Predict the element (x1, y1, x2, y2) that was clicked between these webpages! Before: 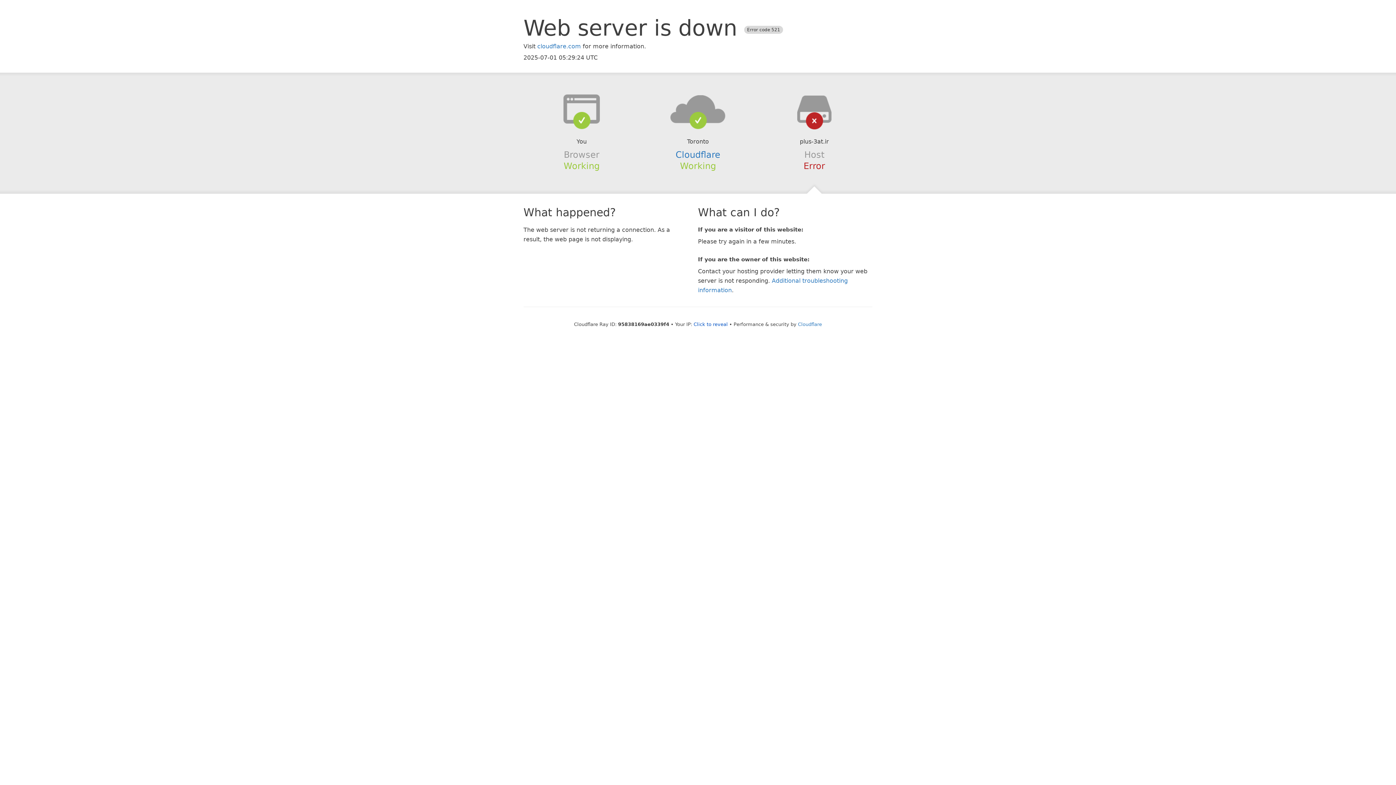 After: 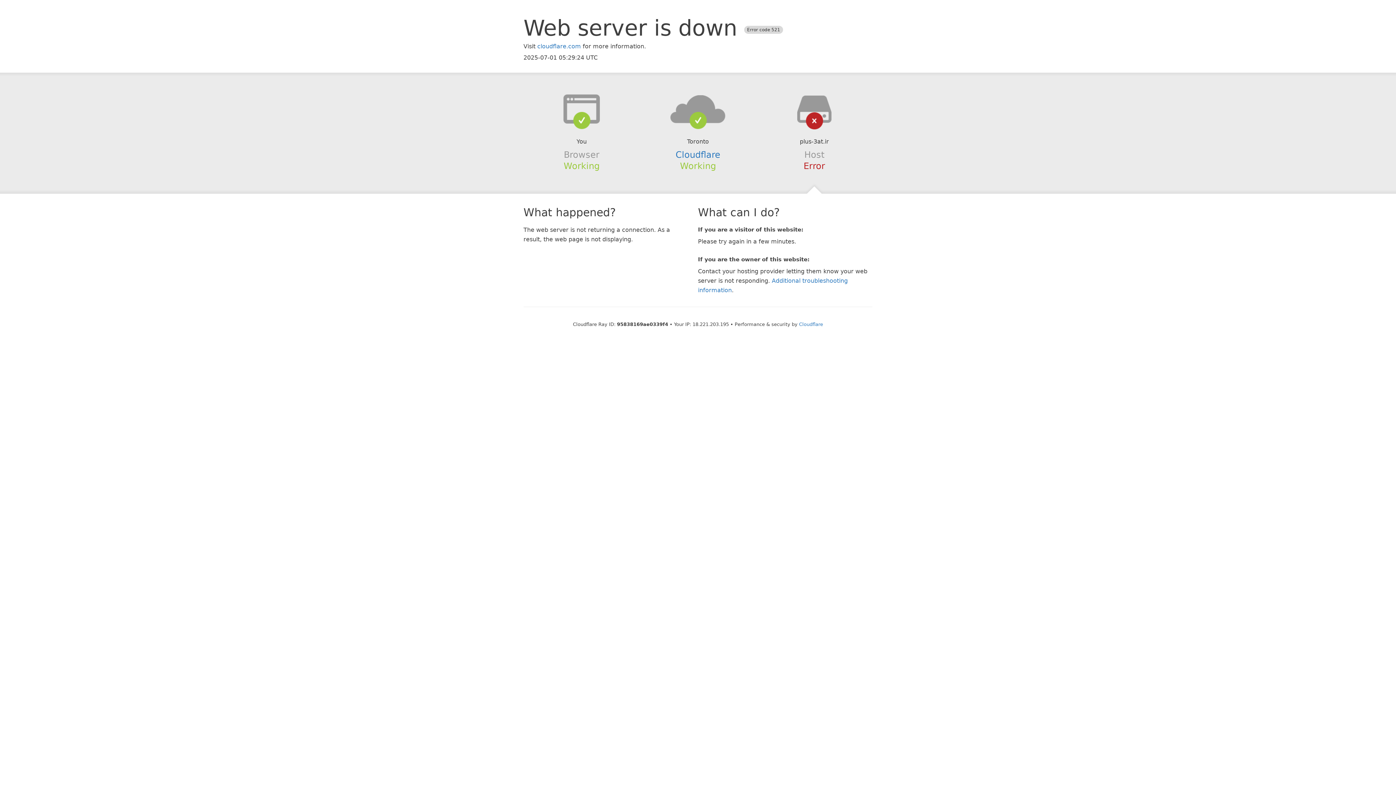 Action: bbox: (693, 321, 728, 327) label: Click to reveal